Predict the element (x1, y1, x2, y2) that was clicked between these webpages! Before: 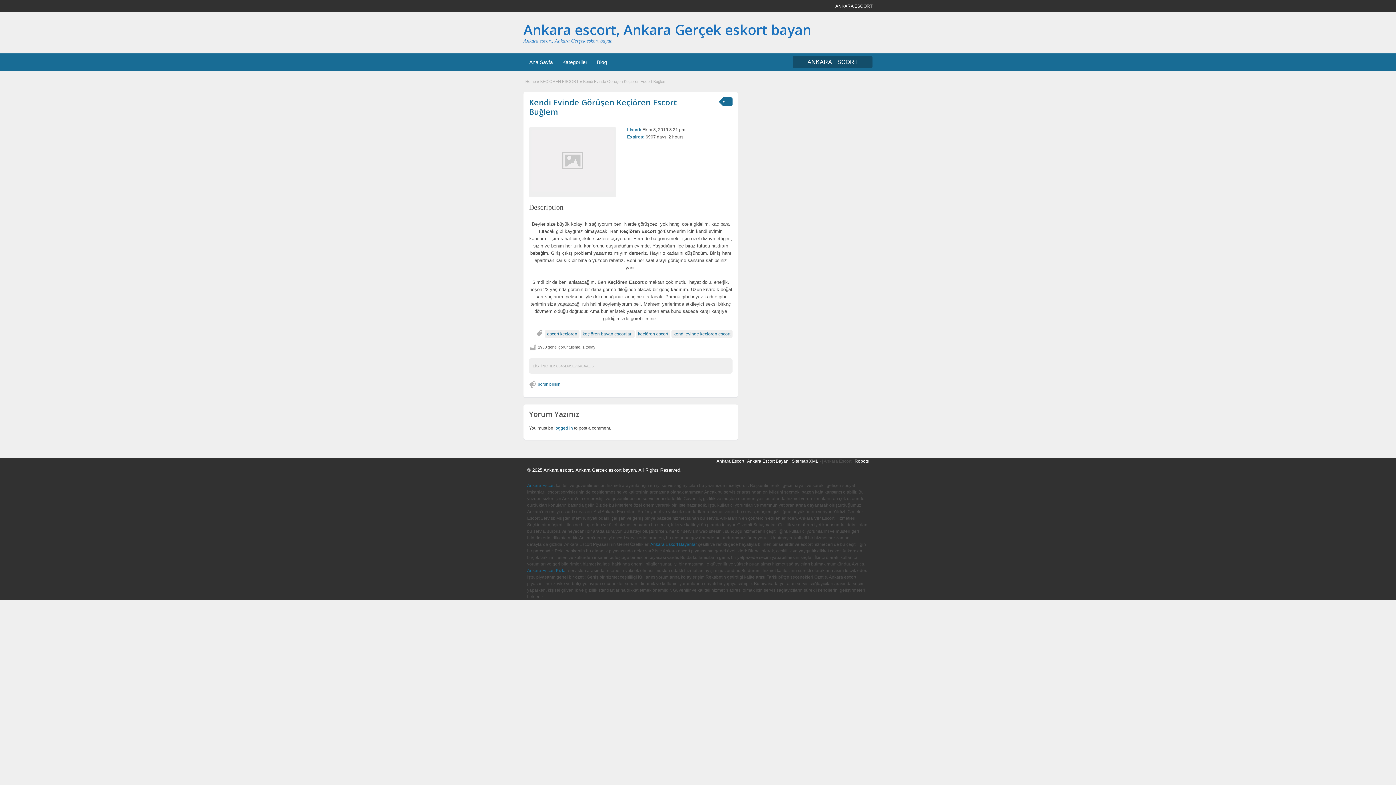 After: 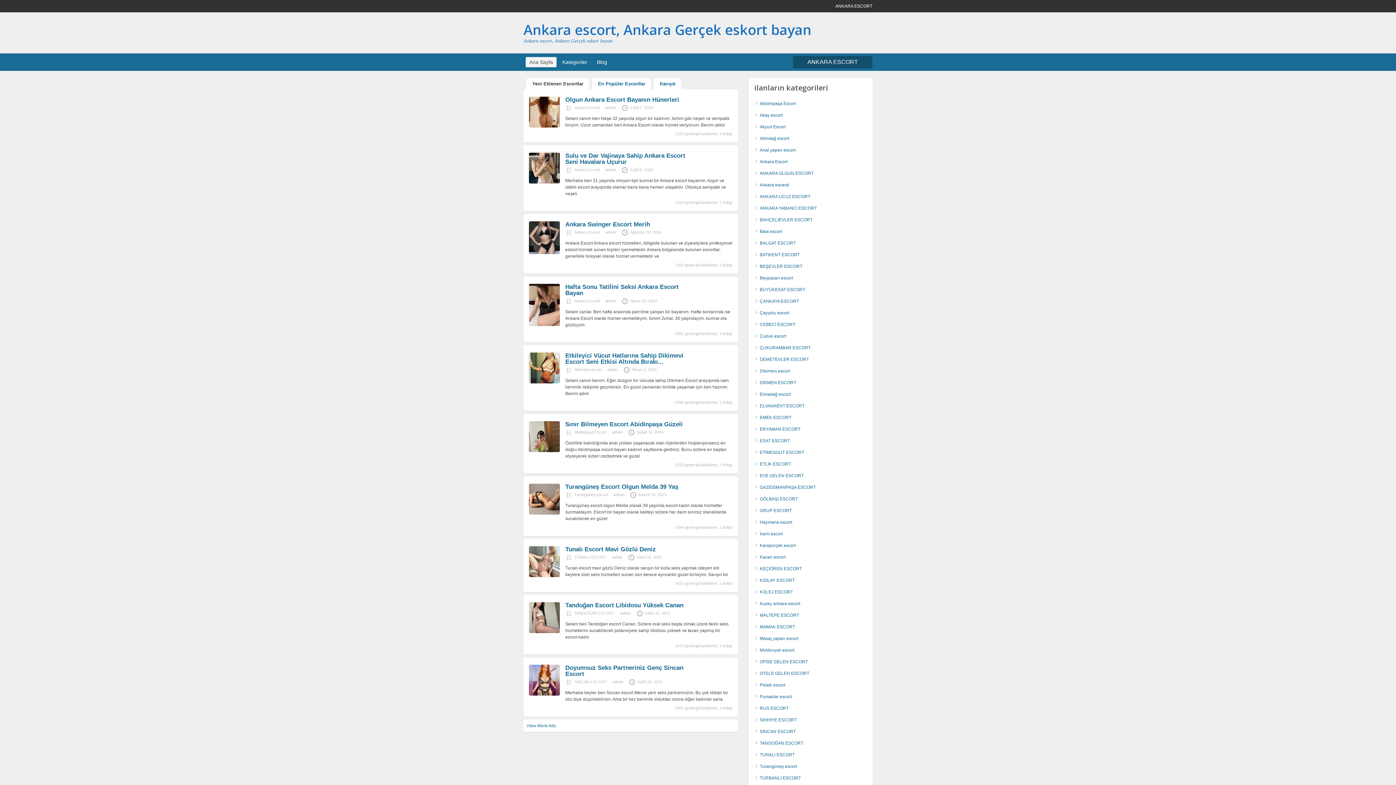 Action: bbox: (527, 568, 567, 573) label: Ankara Escort Kızlar